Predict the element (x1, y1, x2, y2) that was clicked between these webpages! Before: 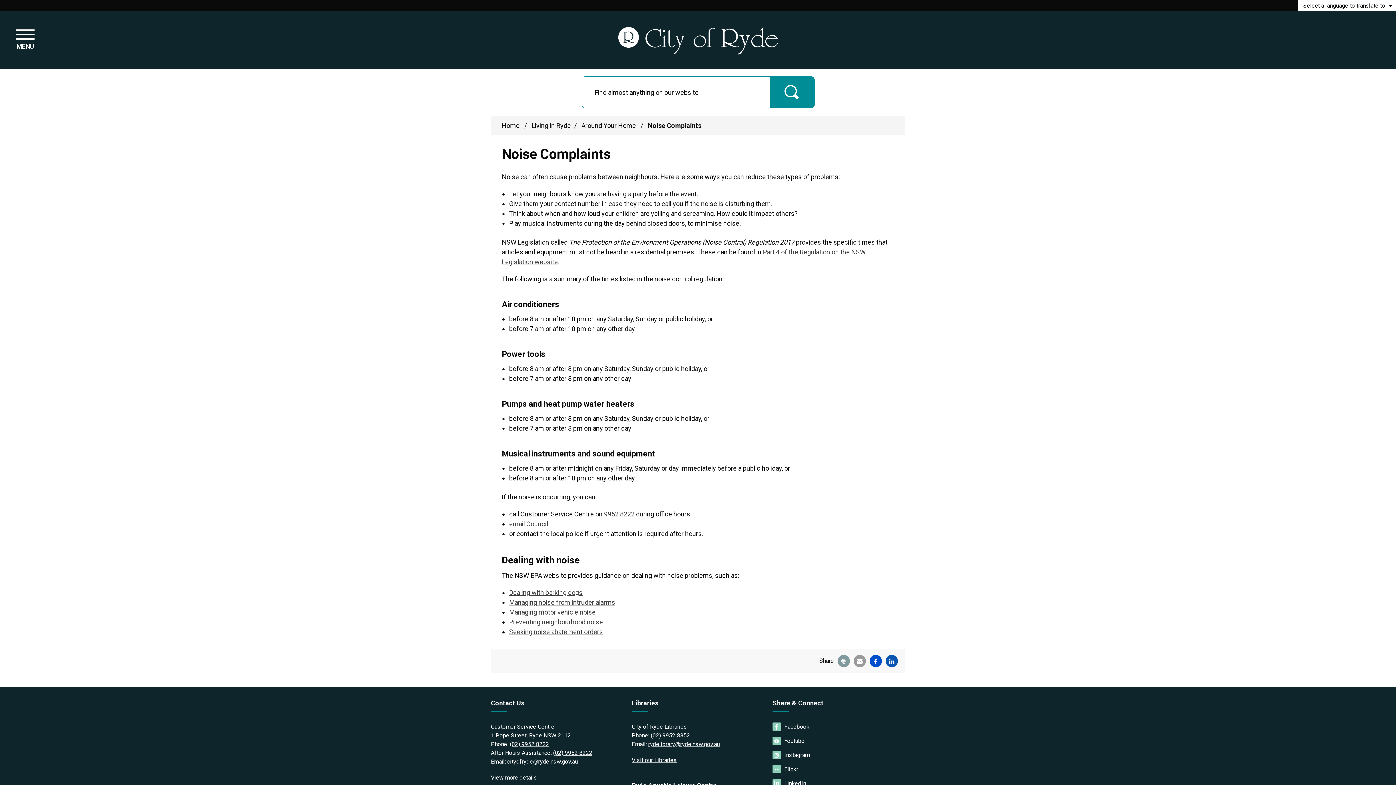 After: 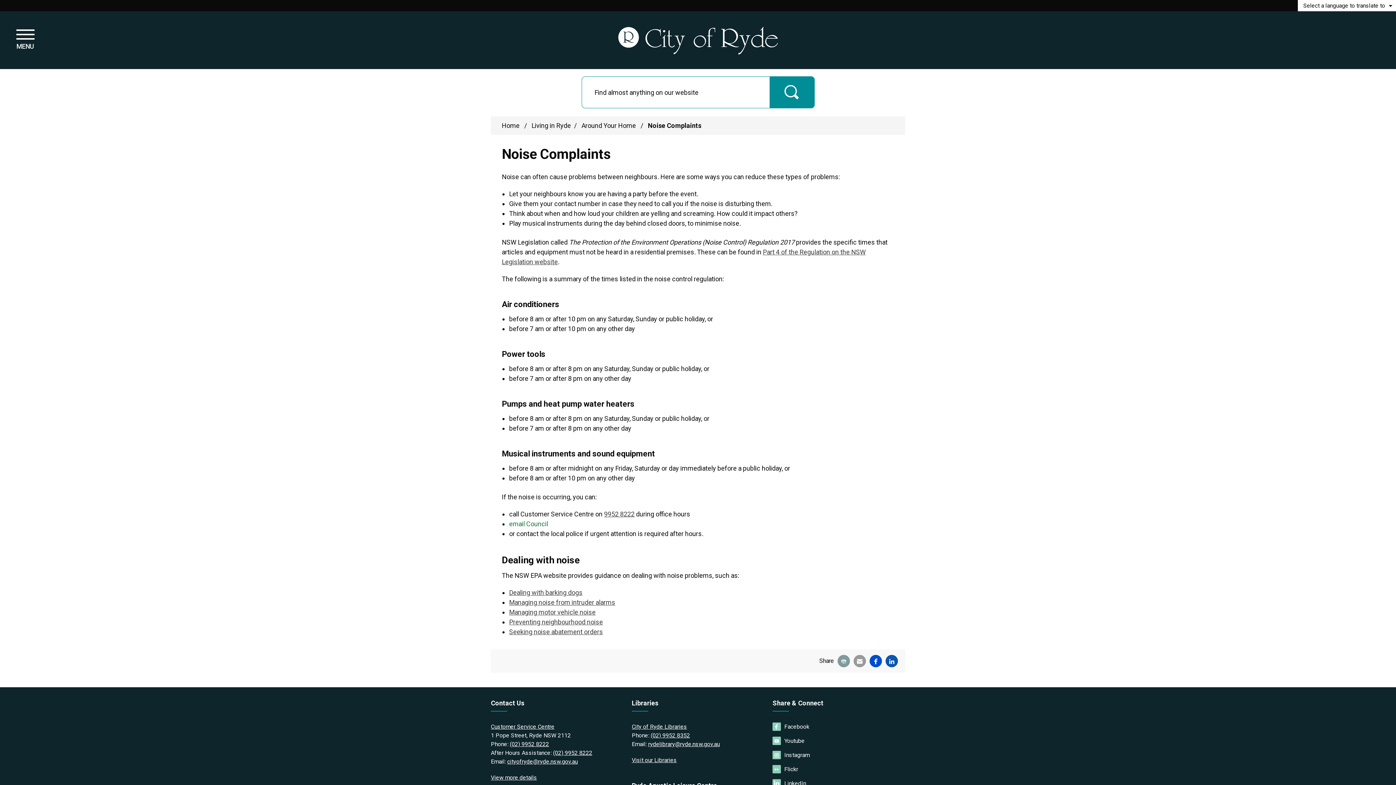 Action: label: email Council bbox: (509, 520, 548, 528)